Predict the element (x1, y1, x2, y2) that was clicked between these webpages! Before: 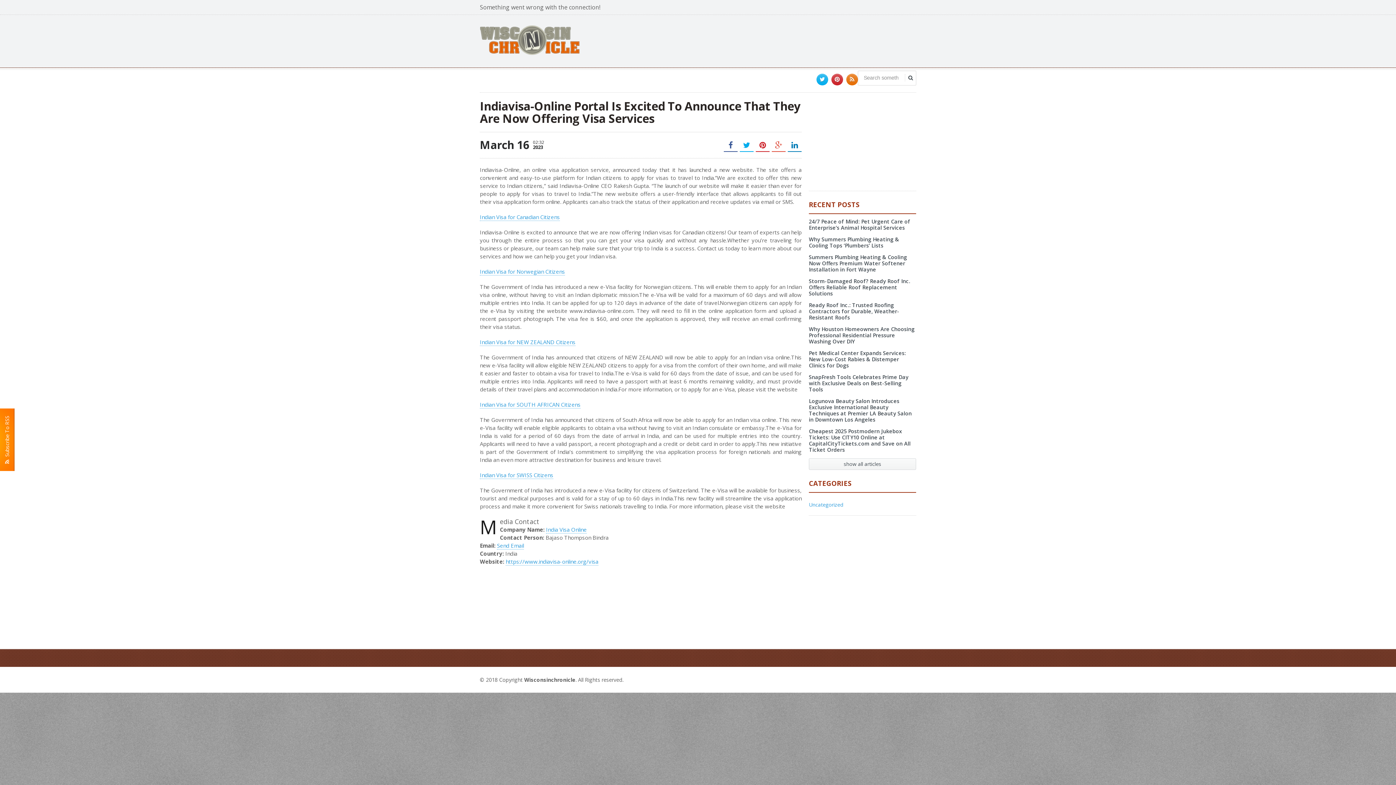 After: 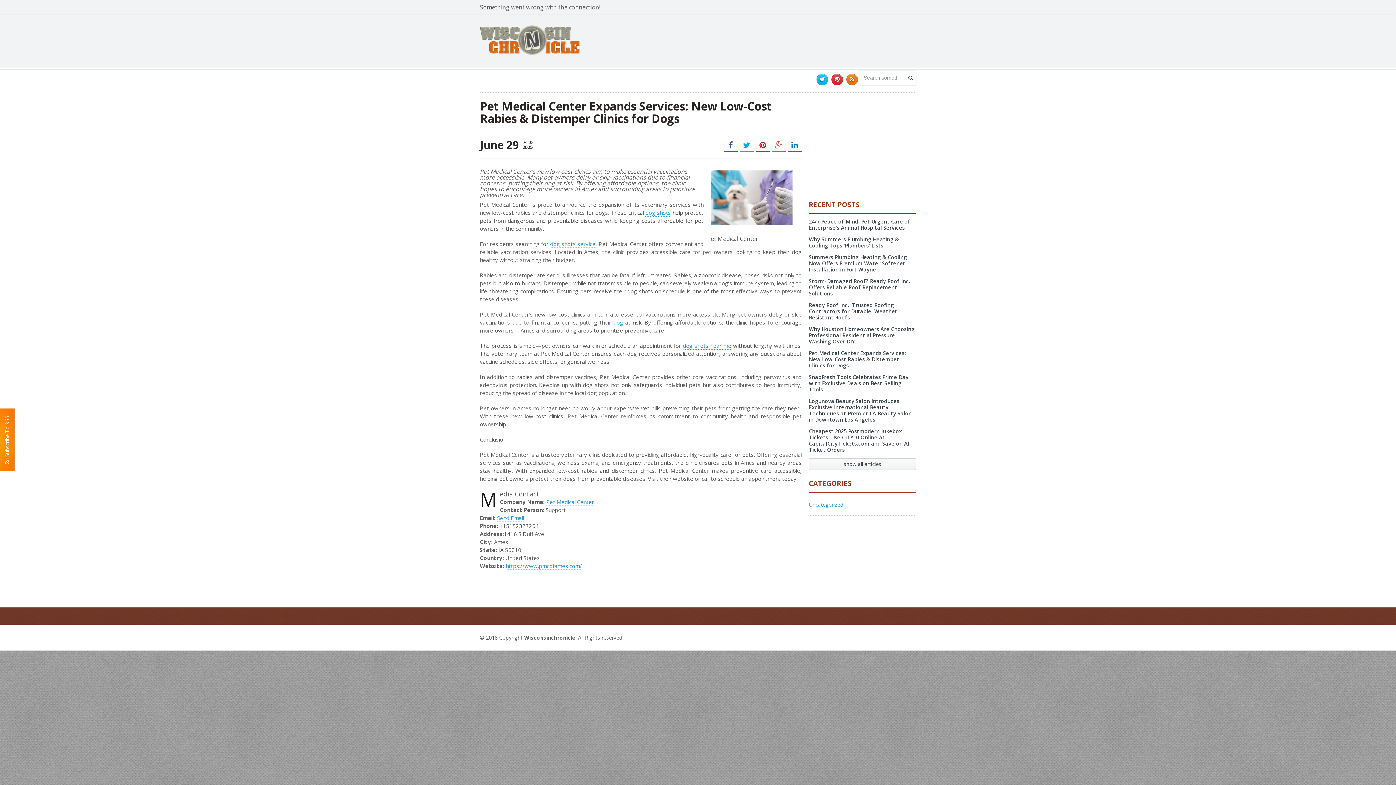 Action: bbox: (809, 349, 906, 369) label: Pet Medical Center Expands Services: New Low-Cost Rabies & Distemper Clinics for Dogs